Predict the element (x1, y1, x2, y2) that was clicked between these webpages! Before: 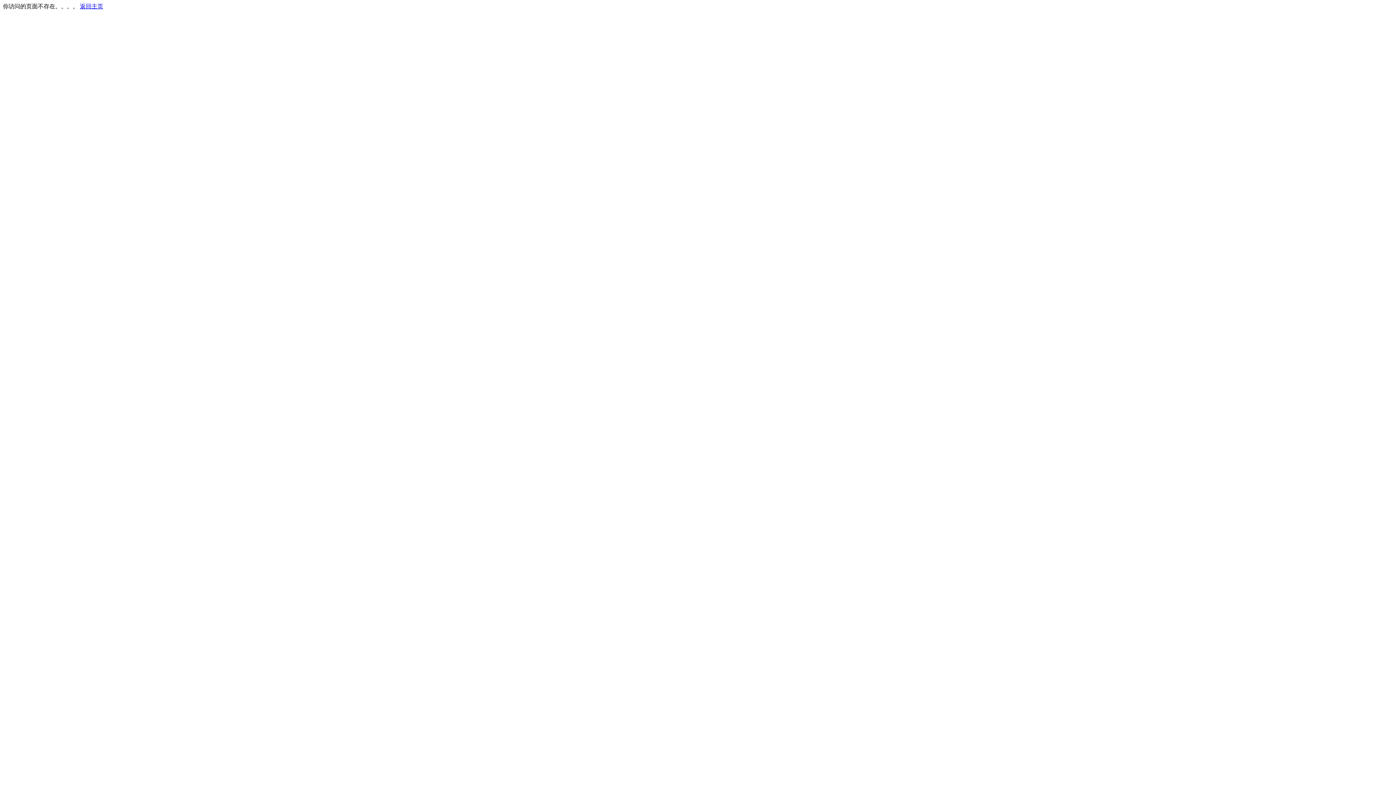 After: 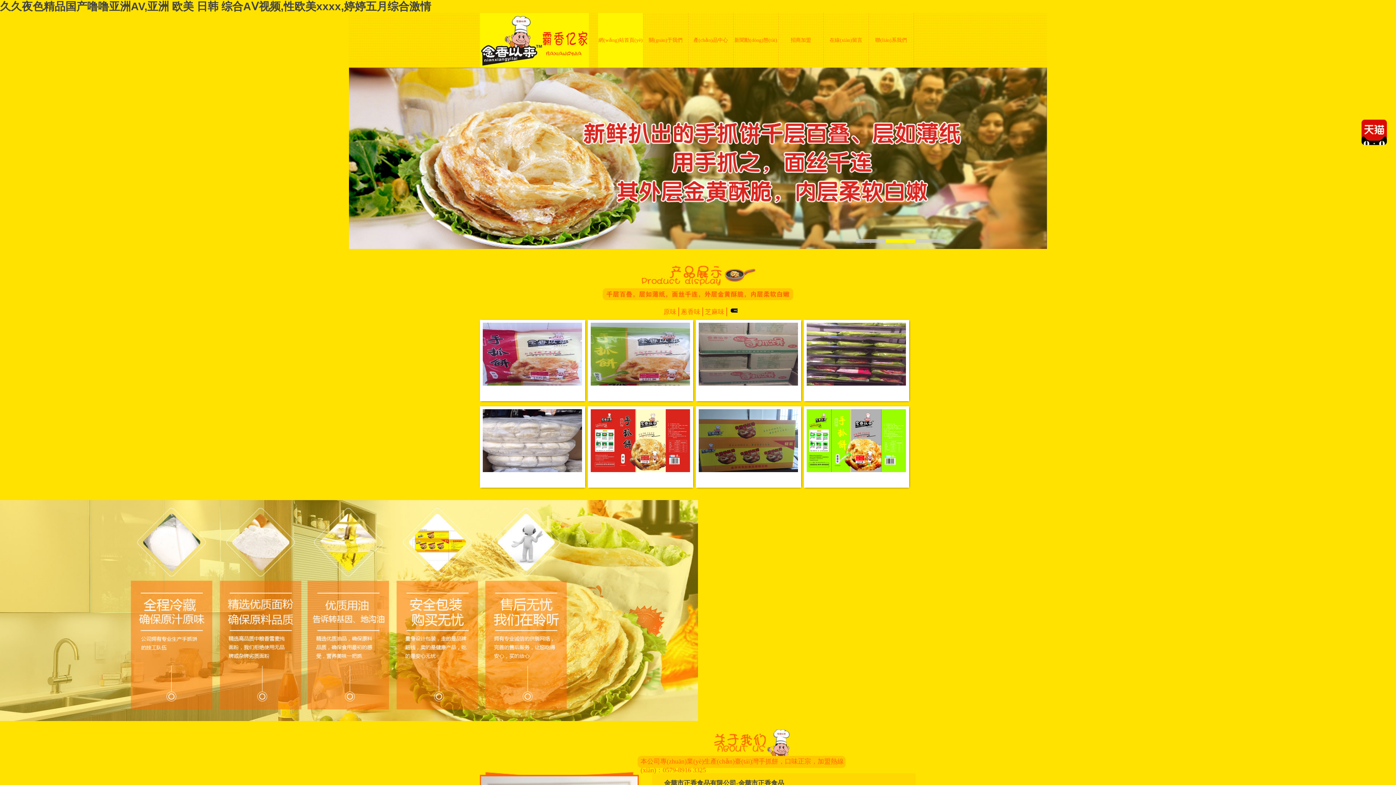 Action: bbox: (80, 3, 103, 9) label: 返回主页